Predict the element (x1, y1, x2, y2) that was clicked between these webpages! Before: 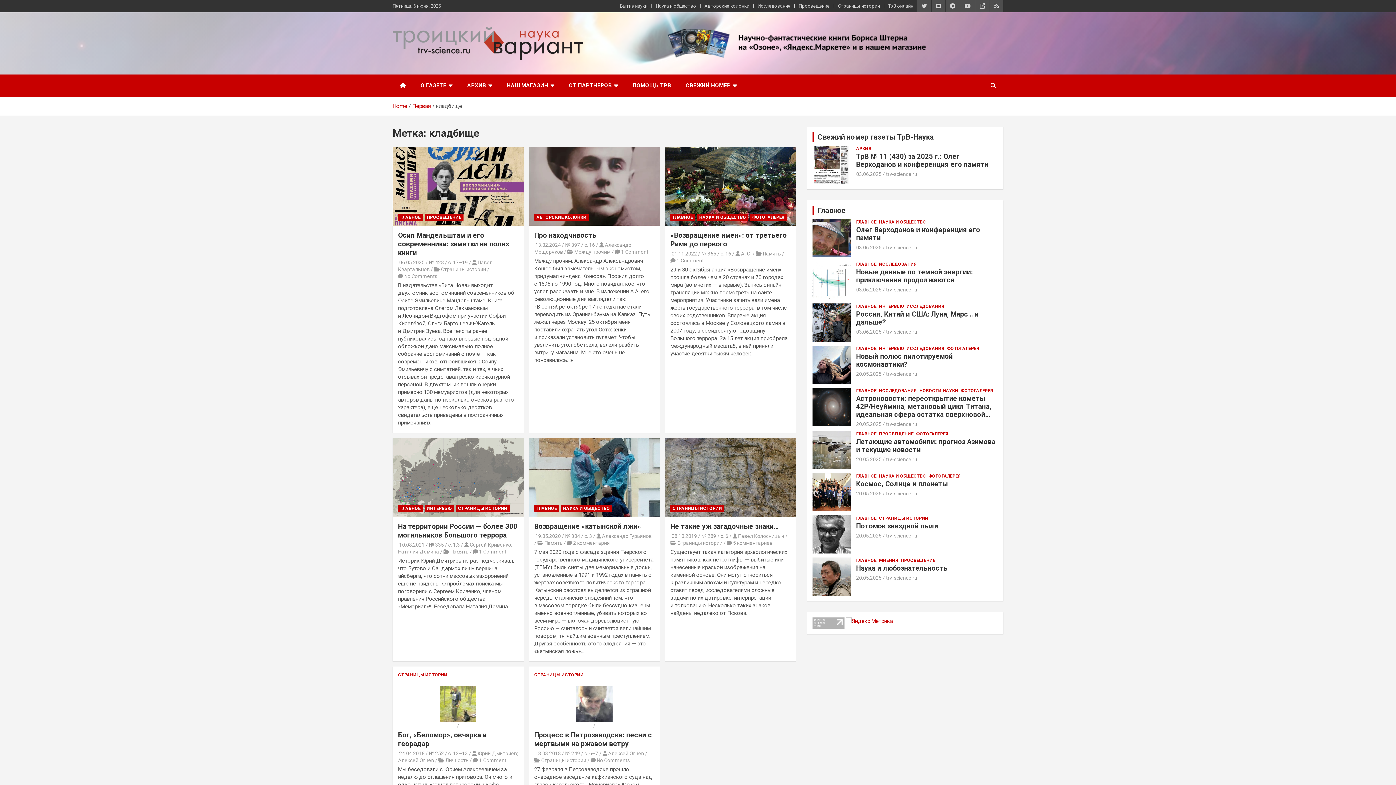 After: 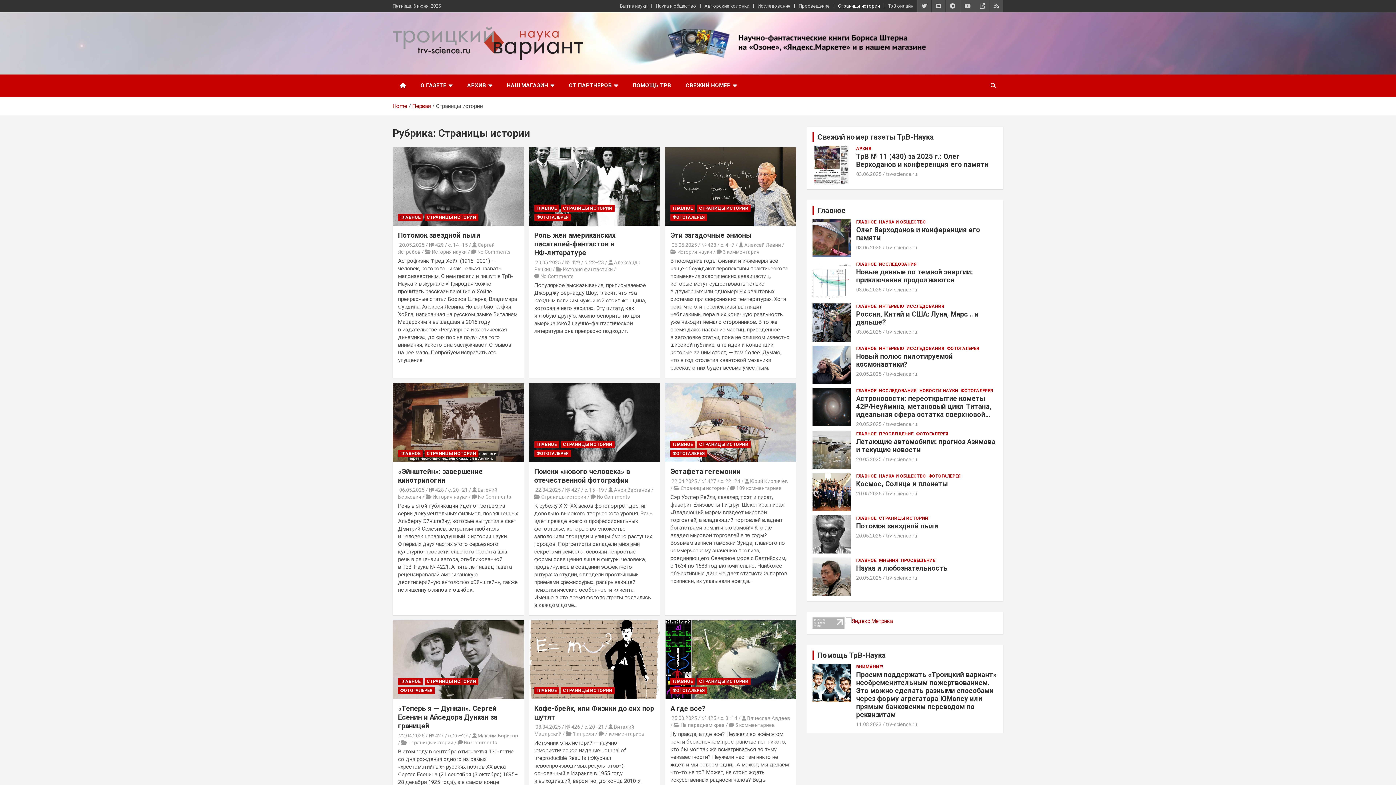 Action: bbox: (838, 2, 880, 9) label: Страницы истории